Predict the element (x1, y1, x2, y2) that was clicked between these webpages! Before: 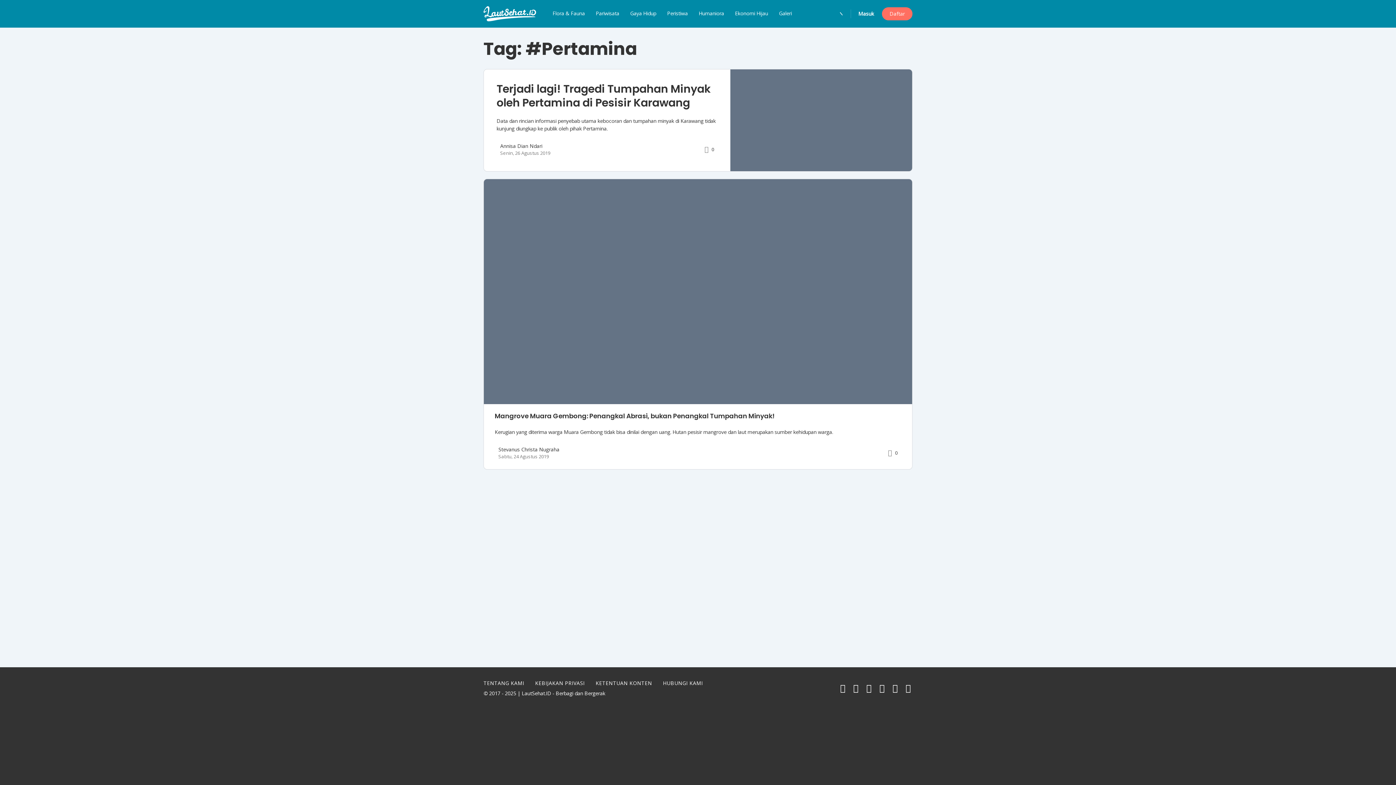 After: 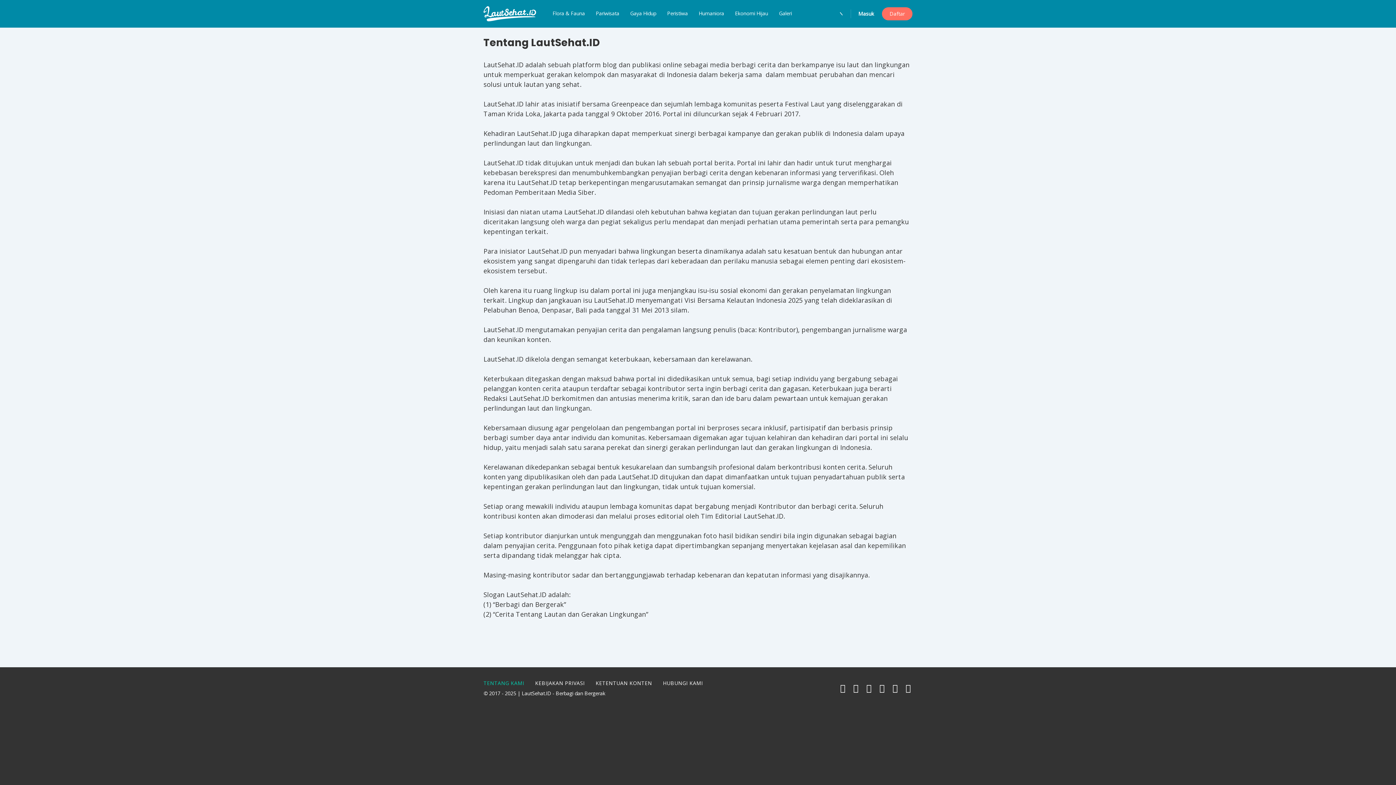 Action: bbox: (483, 680, 524, 686) label: TENTANG KAMI